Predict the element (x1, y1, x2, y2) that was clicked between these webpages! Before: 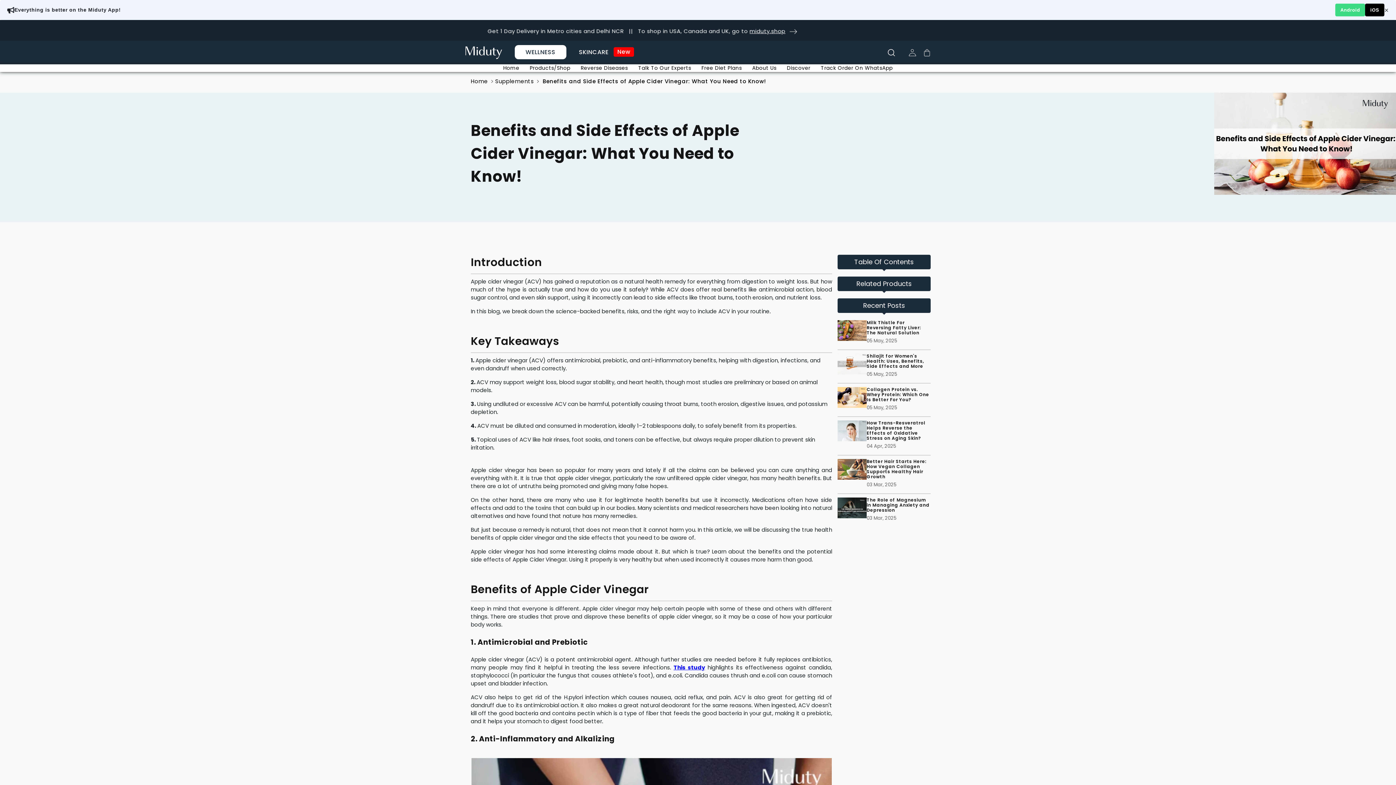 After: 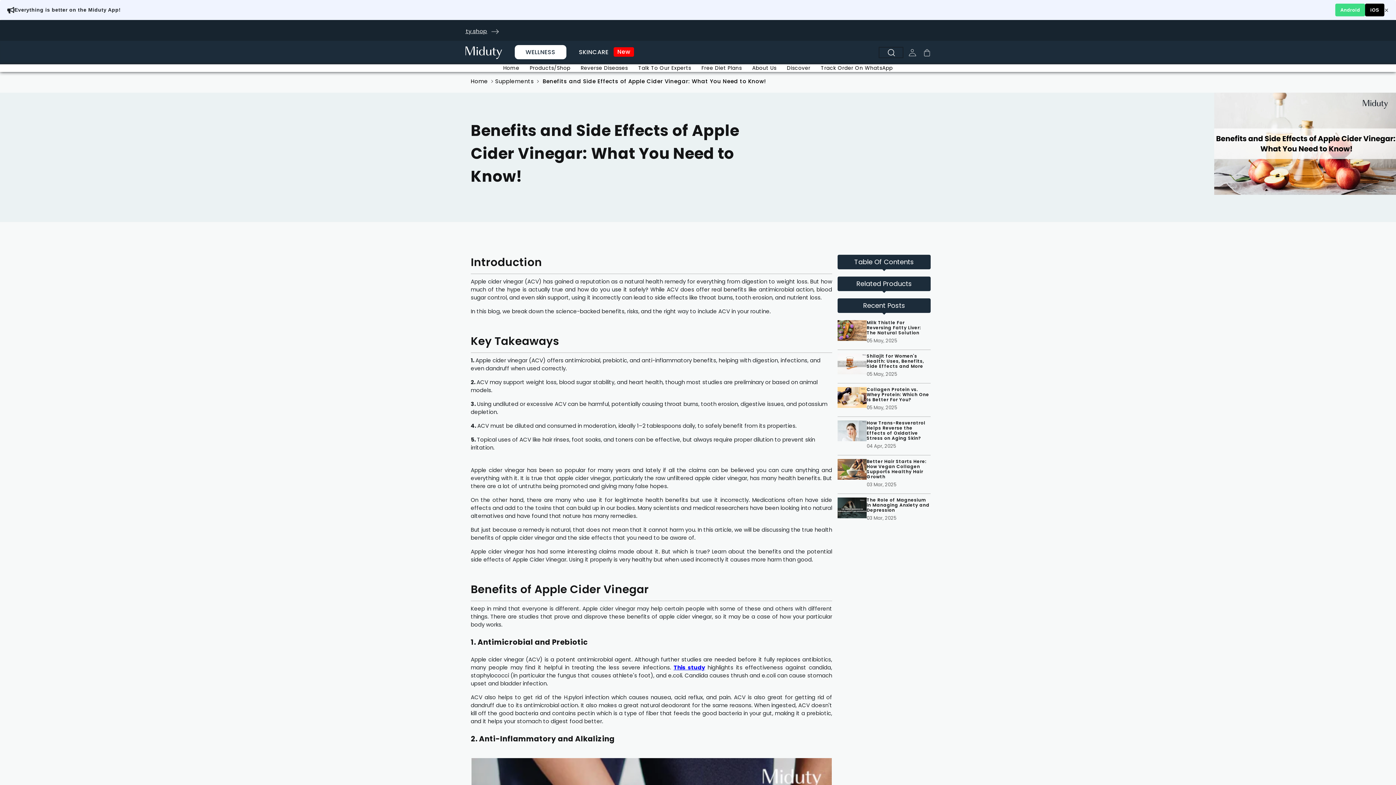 Action: bbox: (880, 48, 901, 56)